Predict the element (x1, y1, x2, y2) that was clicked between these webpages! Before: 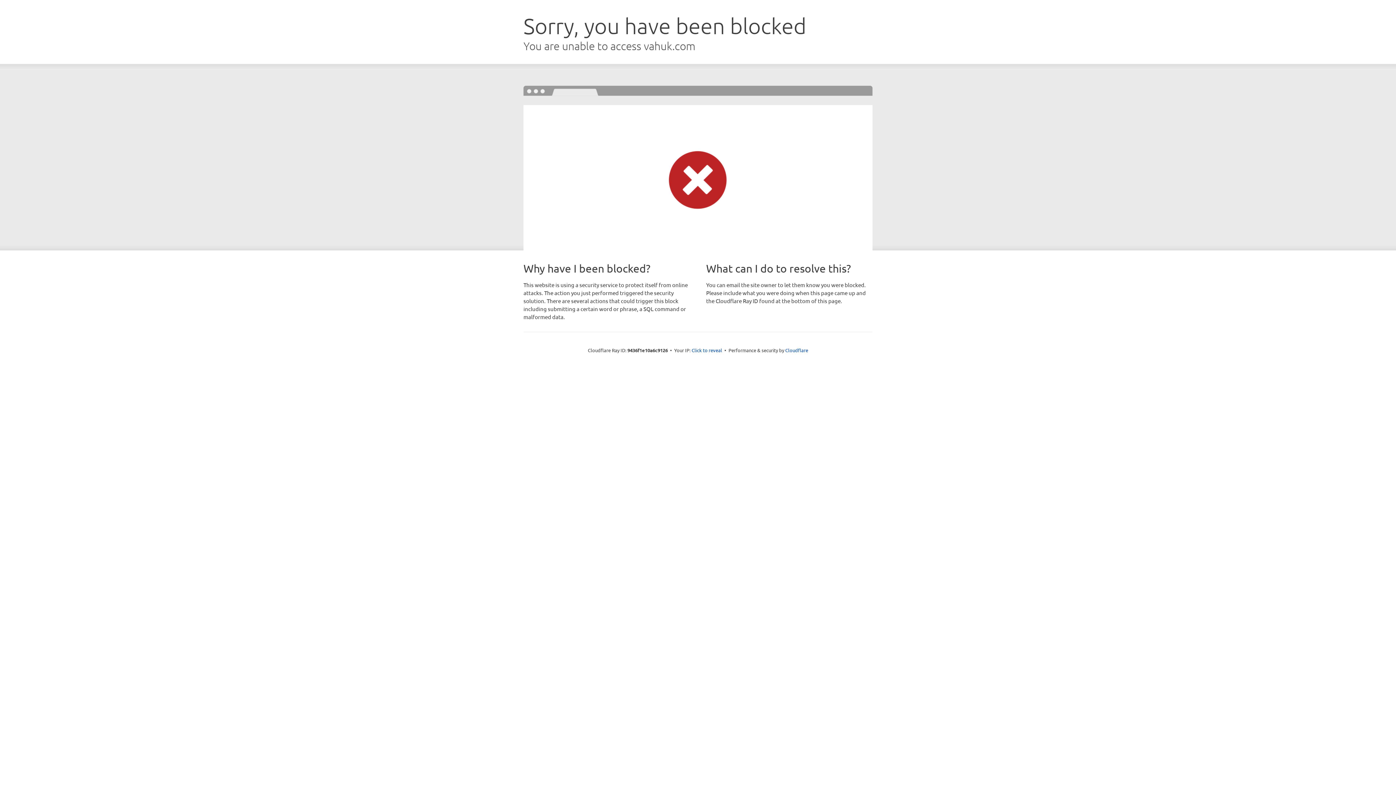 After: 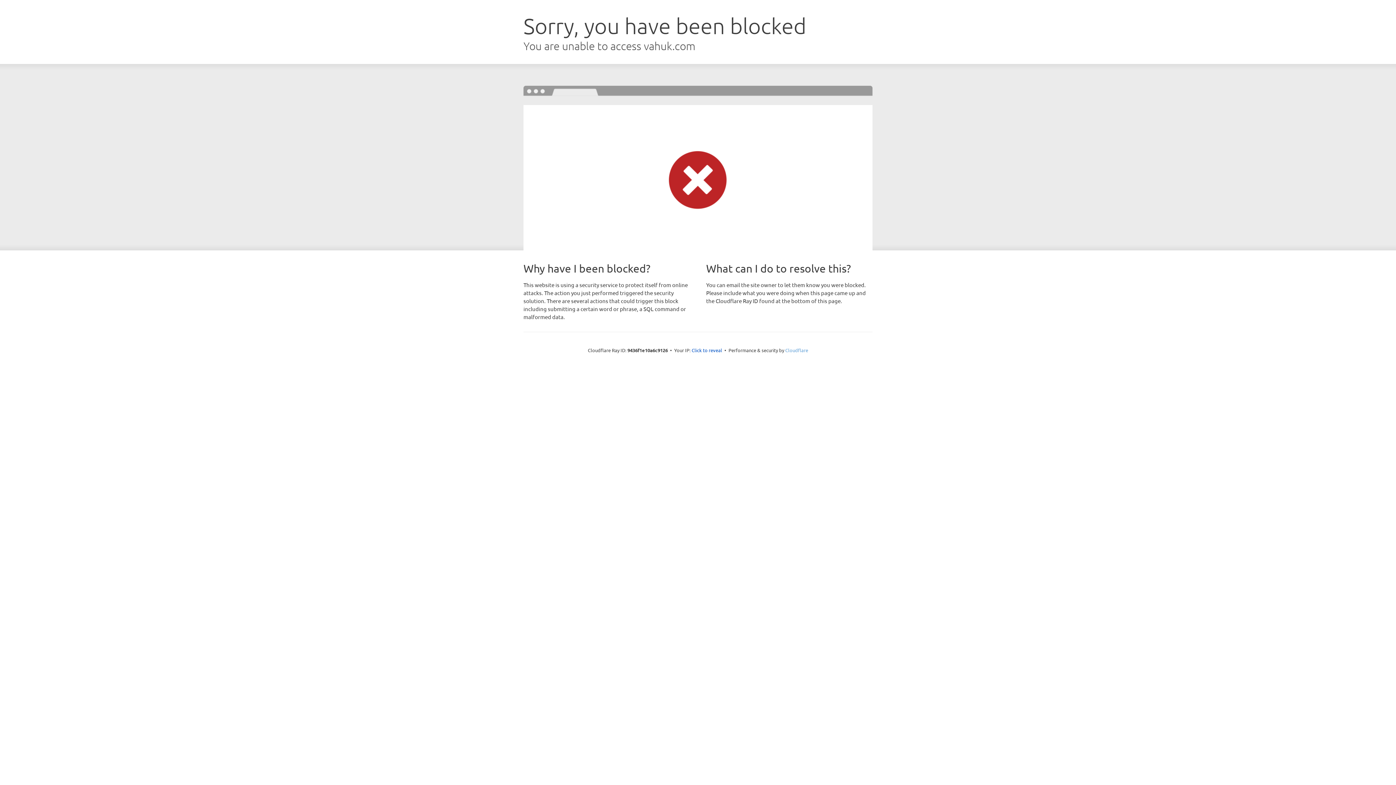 Action: label: Cloudflare bbox: (785, 347, 808, 353)